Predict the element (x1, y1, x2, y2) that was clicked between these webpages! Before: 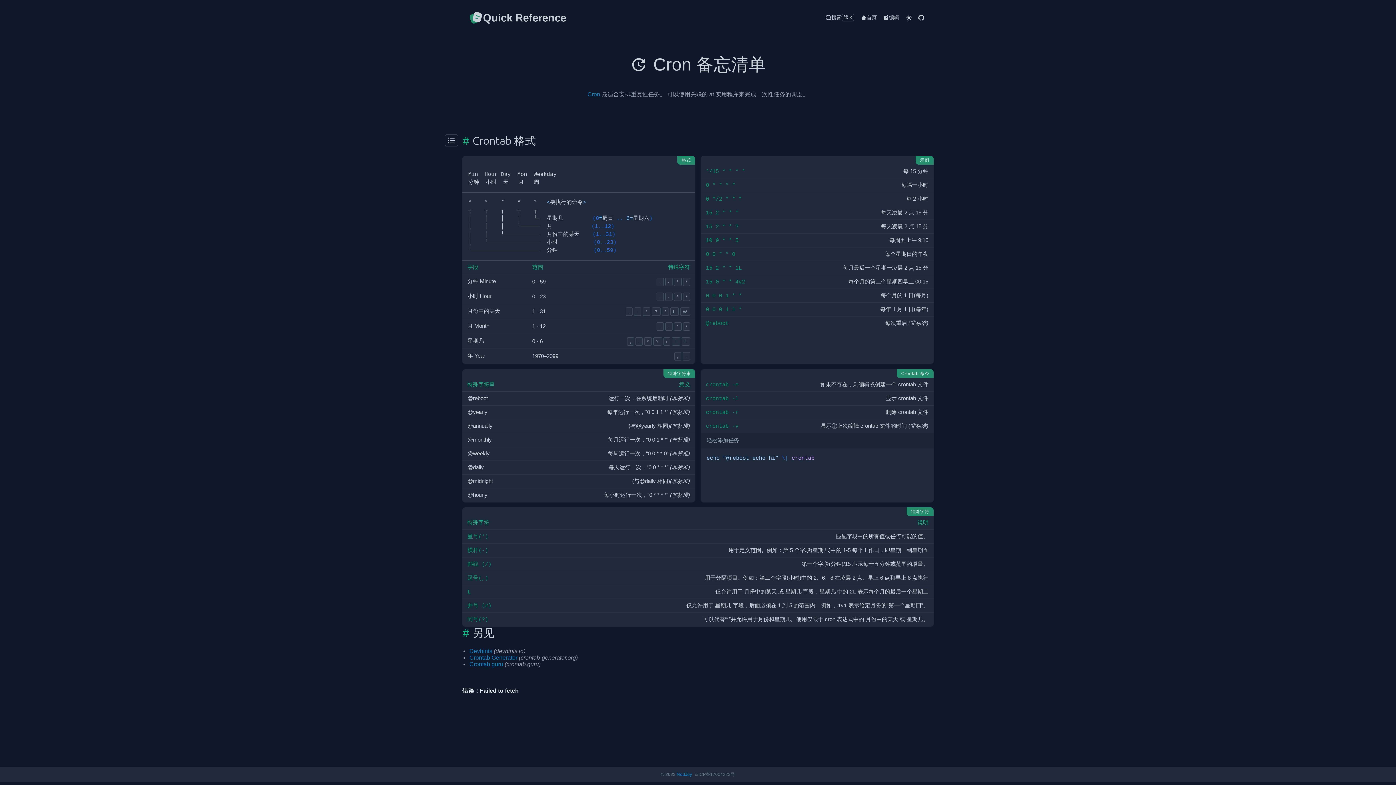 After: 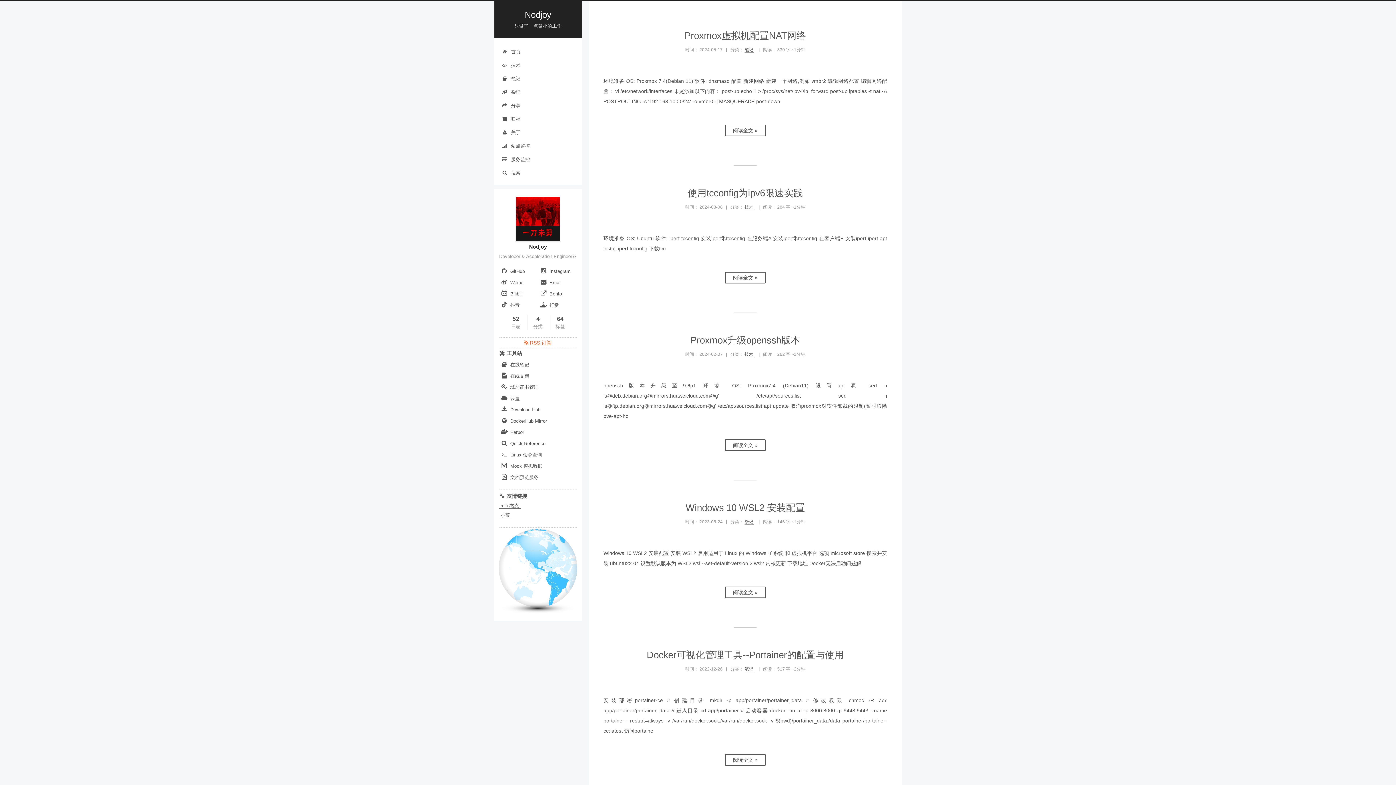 Action: bbox: (676, 772, 692, 777) label: NodJoy